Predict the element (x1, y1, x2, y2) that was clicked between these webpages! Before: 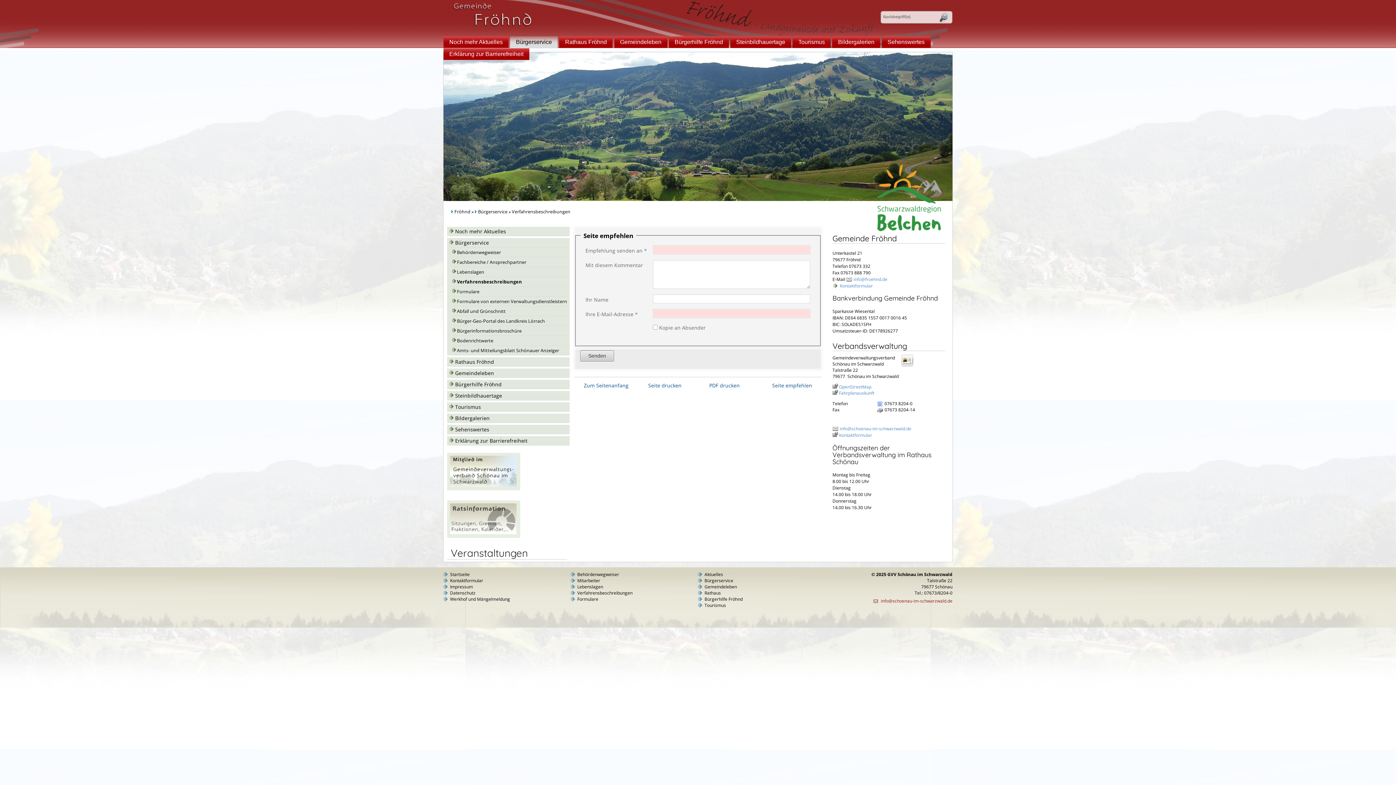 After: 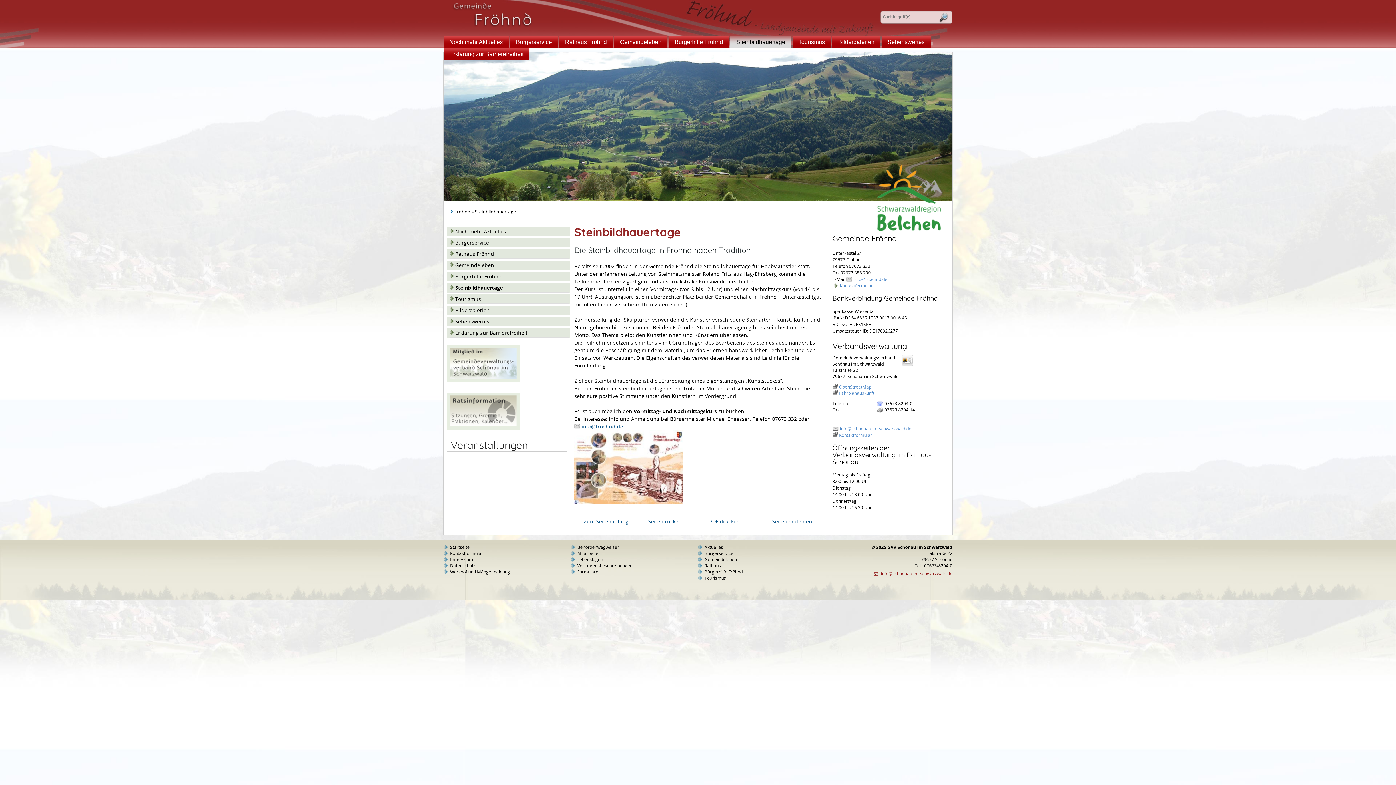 Action: bbox: (730, 36, 791, 48) label: Steinbildhauertage